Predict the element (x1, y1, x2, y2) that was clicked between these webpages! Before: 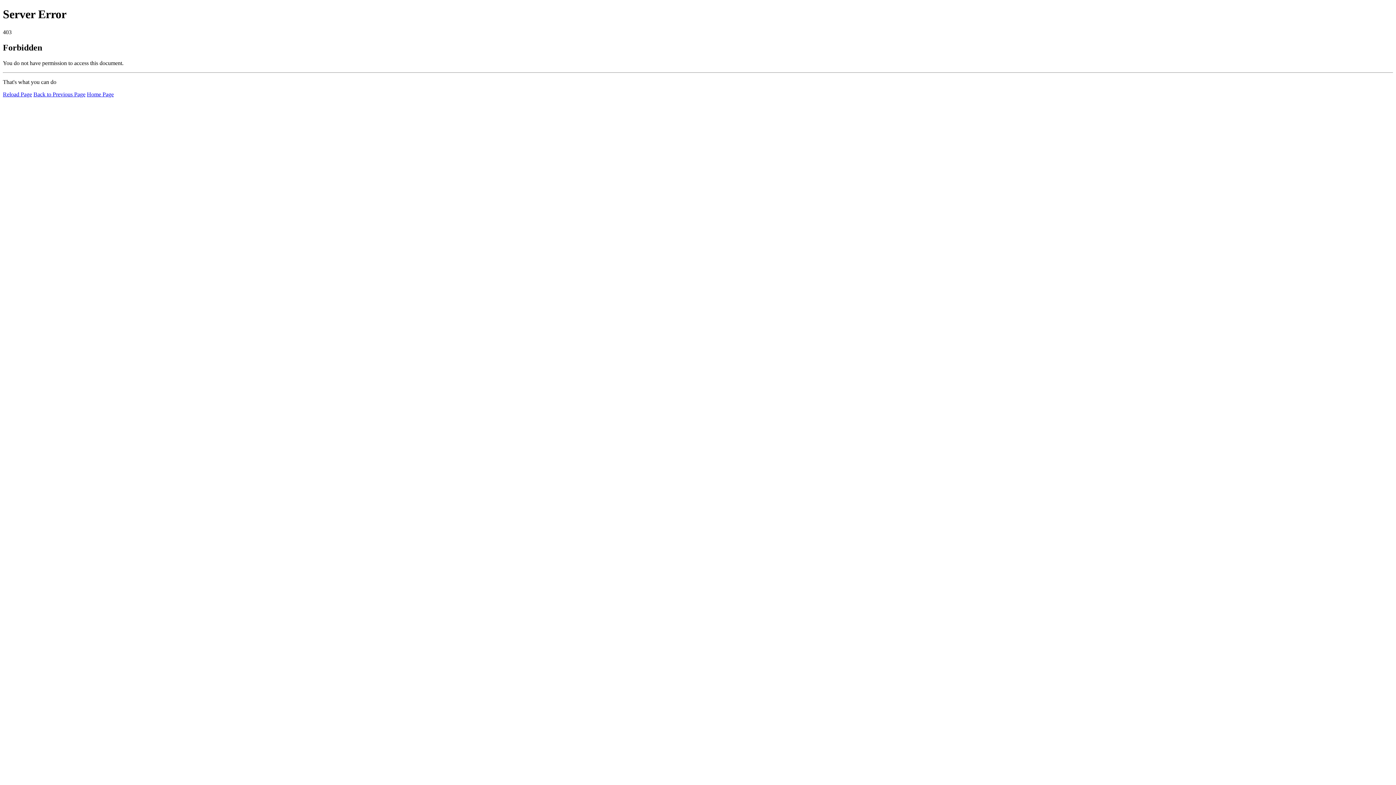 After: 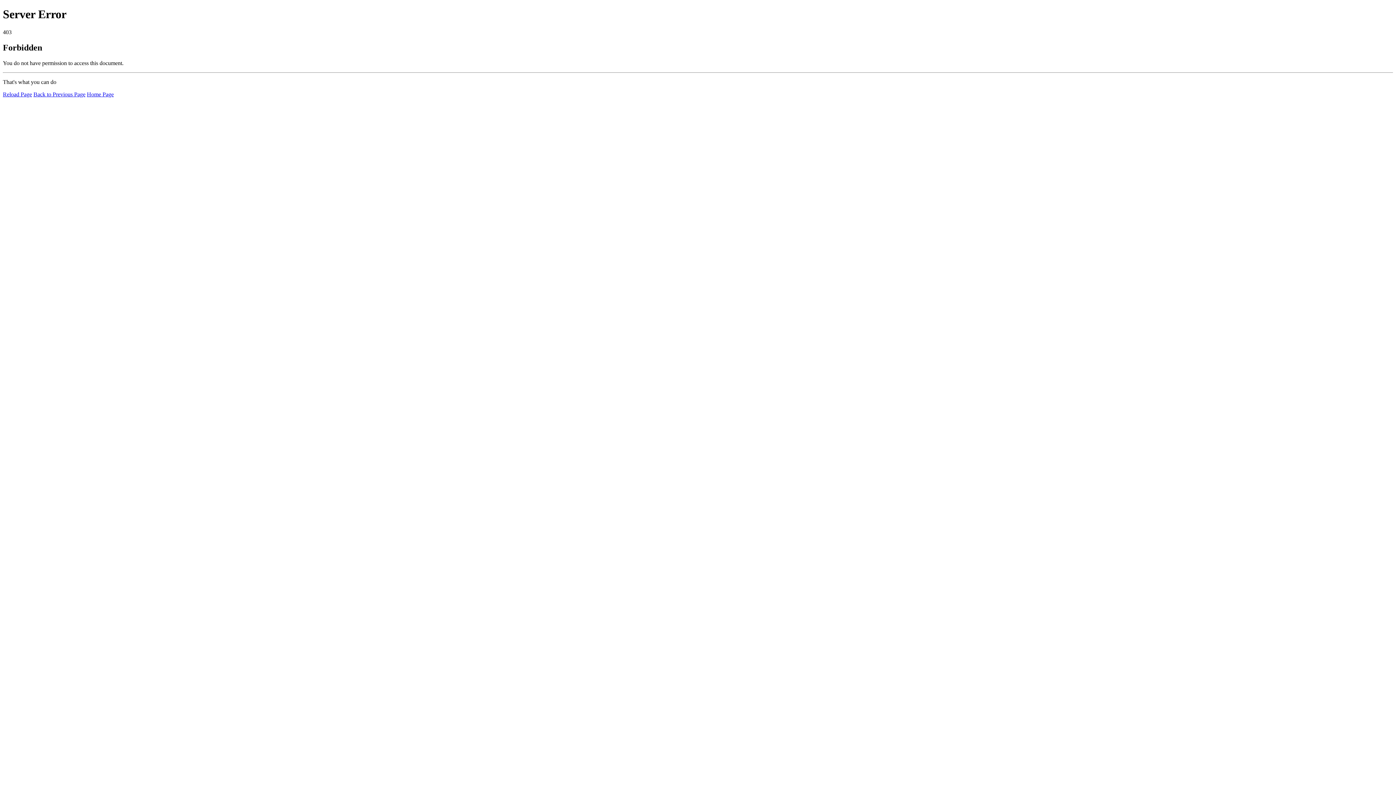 Action: label: Reload Page bbox: (2, 91, 32, 97)